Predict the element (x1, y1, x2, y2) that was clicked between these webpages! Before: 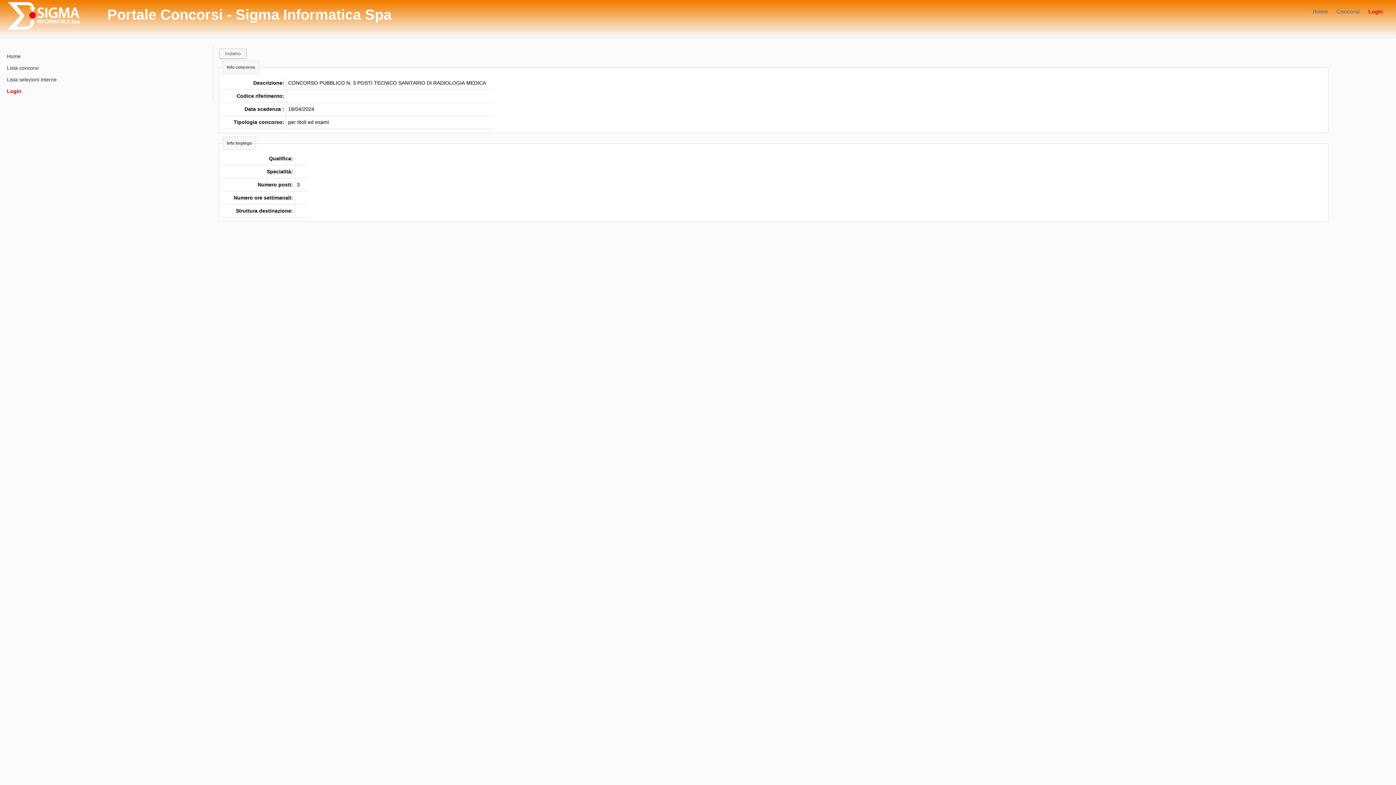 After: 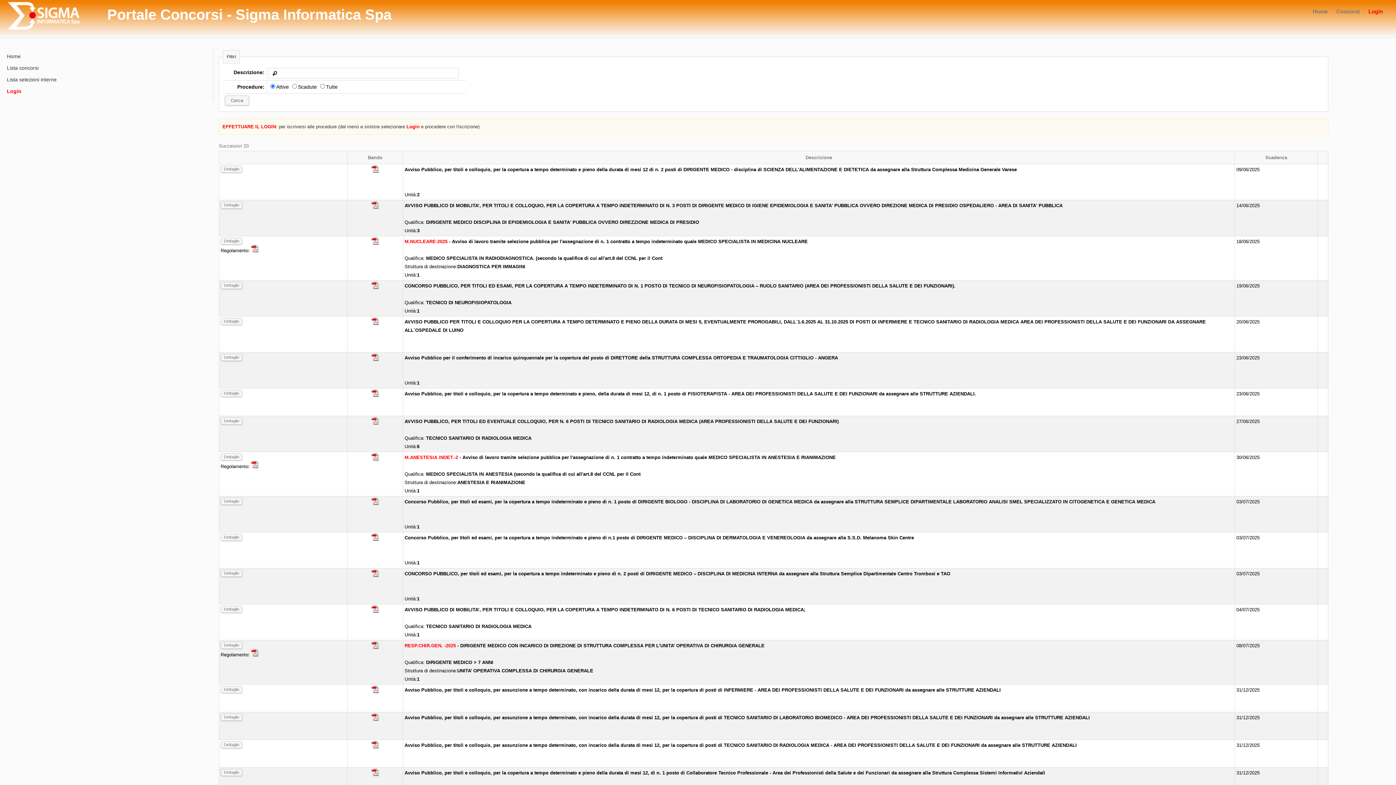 Action: label: Indietro bbox: (219, 48, 246, 58)